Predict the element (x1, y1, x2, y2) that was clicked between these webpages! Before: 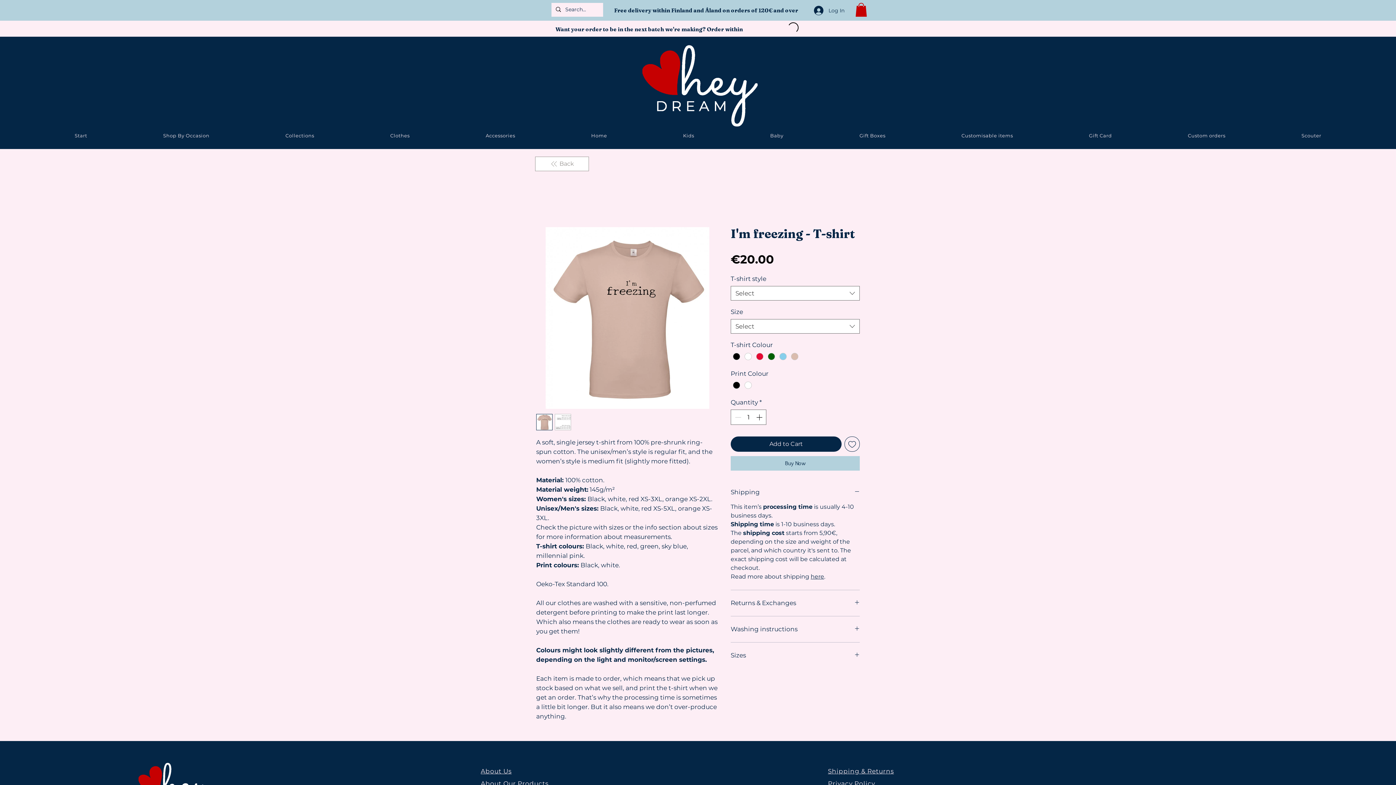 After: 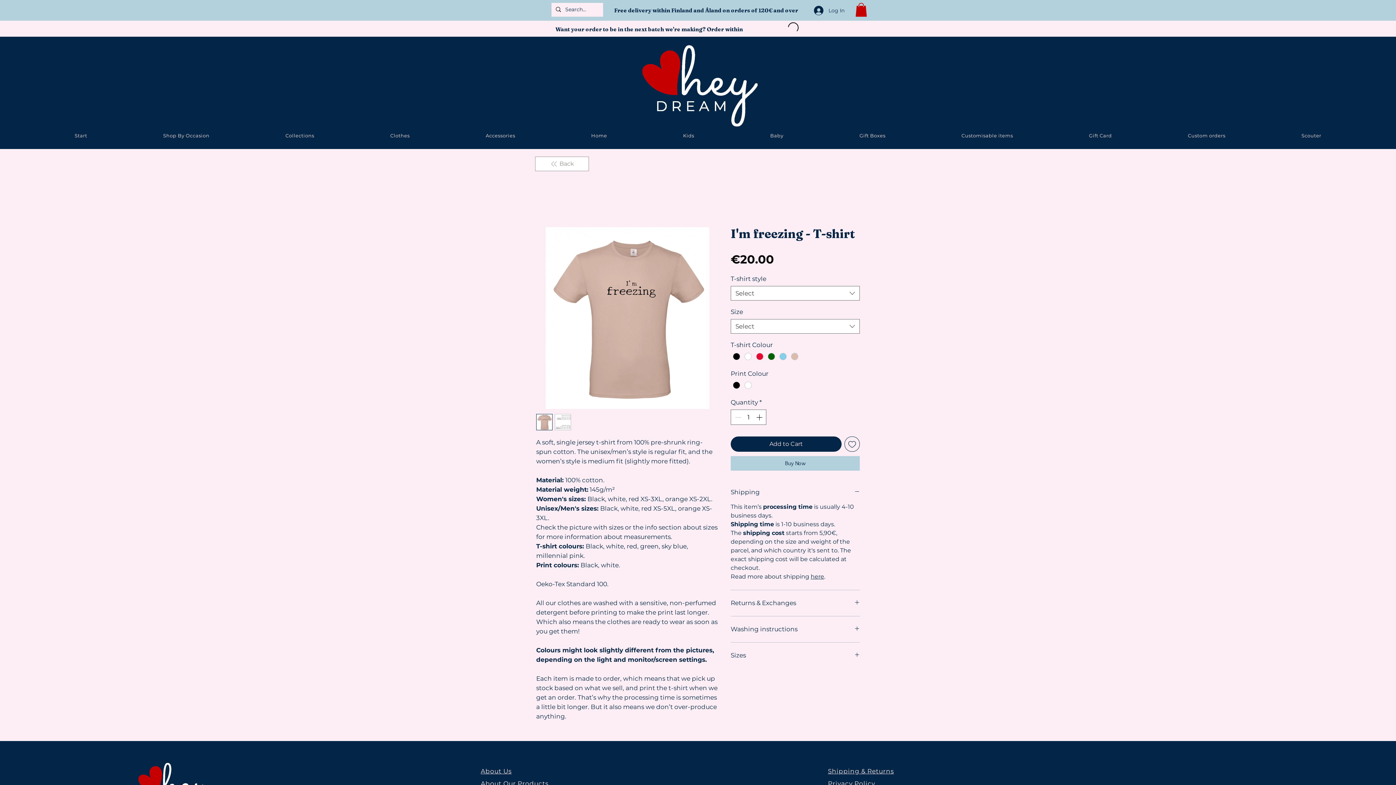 Action: bbox: (732, 129, 821, 141) label: Baby